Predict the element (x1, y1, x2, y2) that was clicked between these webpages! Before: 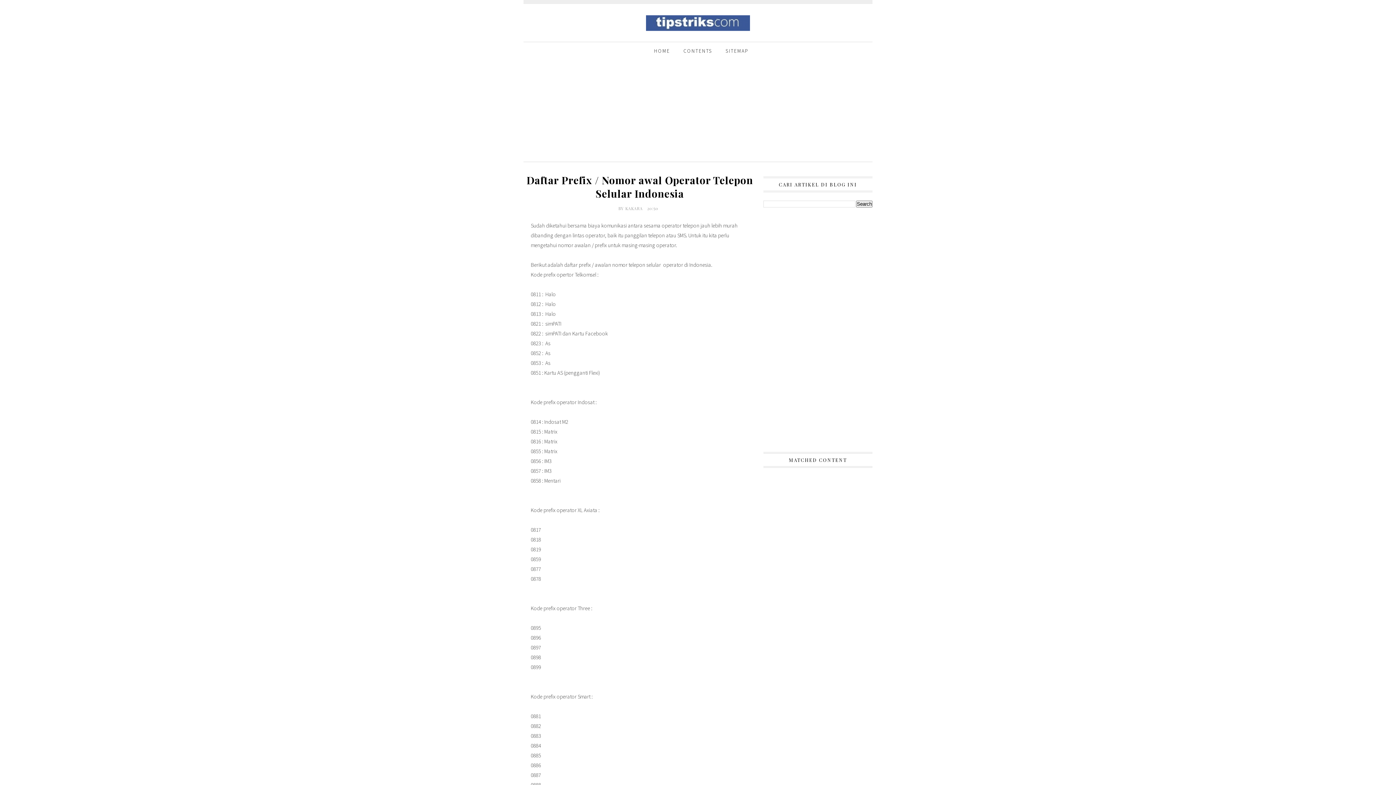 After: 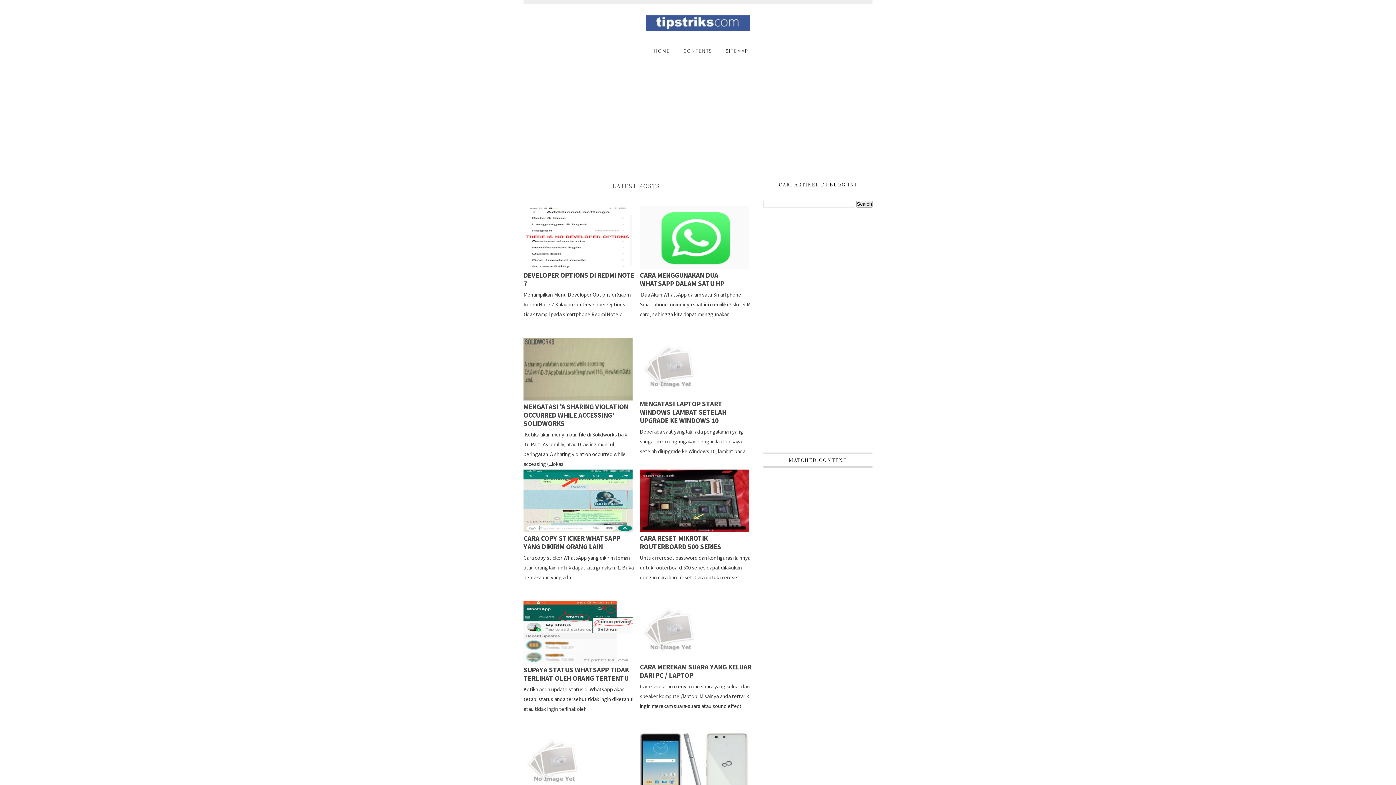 Action: label: HOME bbox: (654, 47, 670, 54)